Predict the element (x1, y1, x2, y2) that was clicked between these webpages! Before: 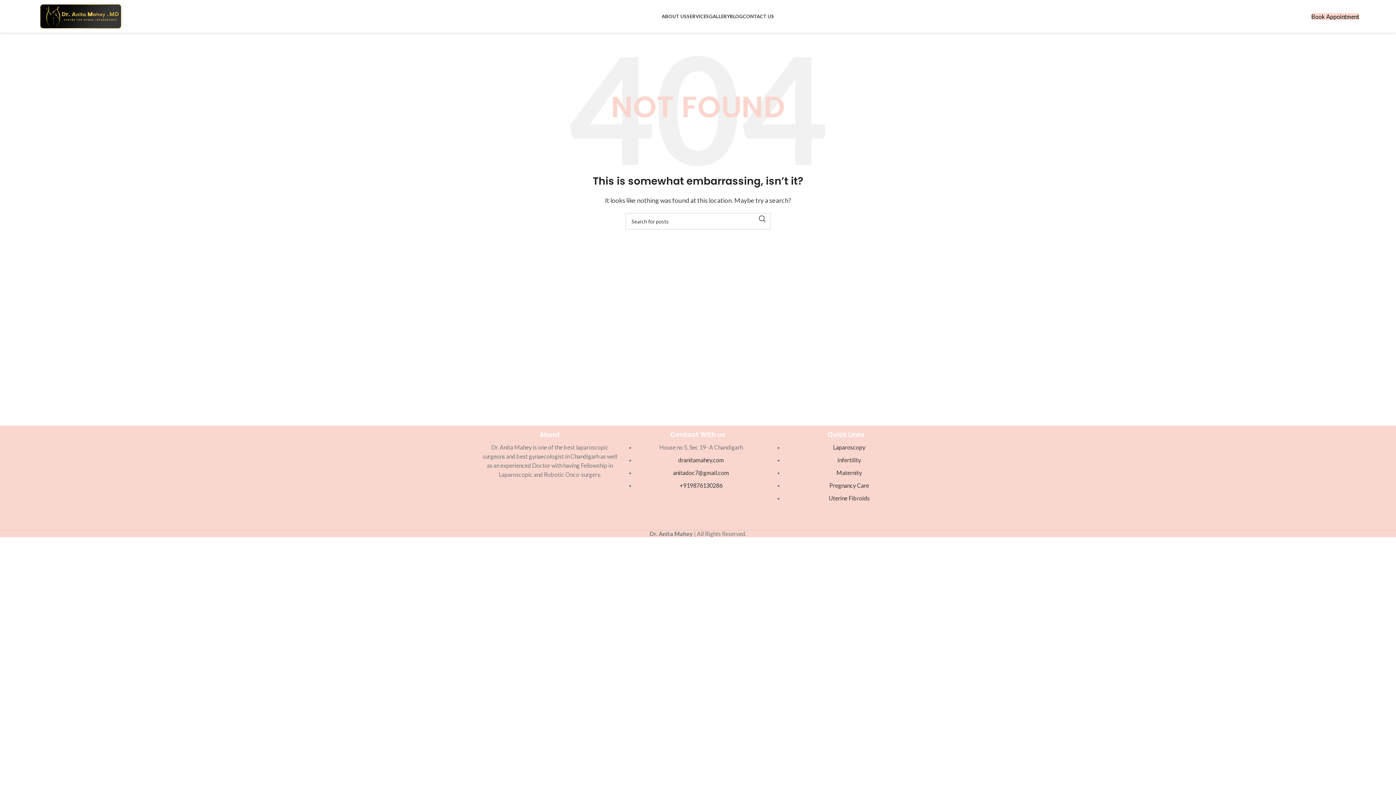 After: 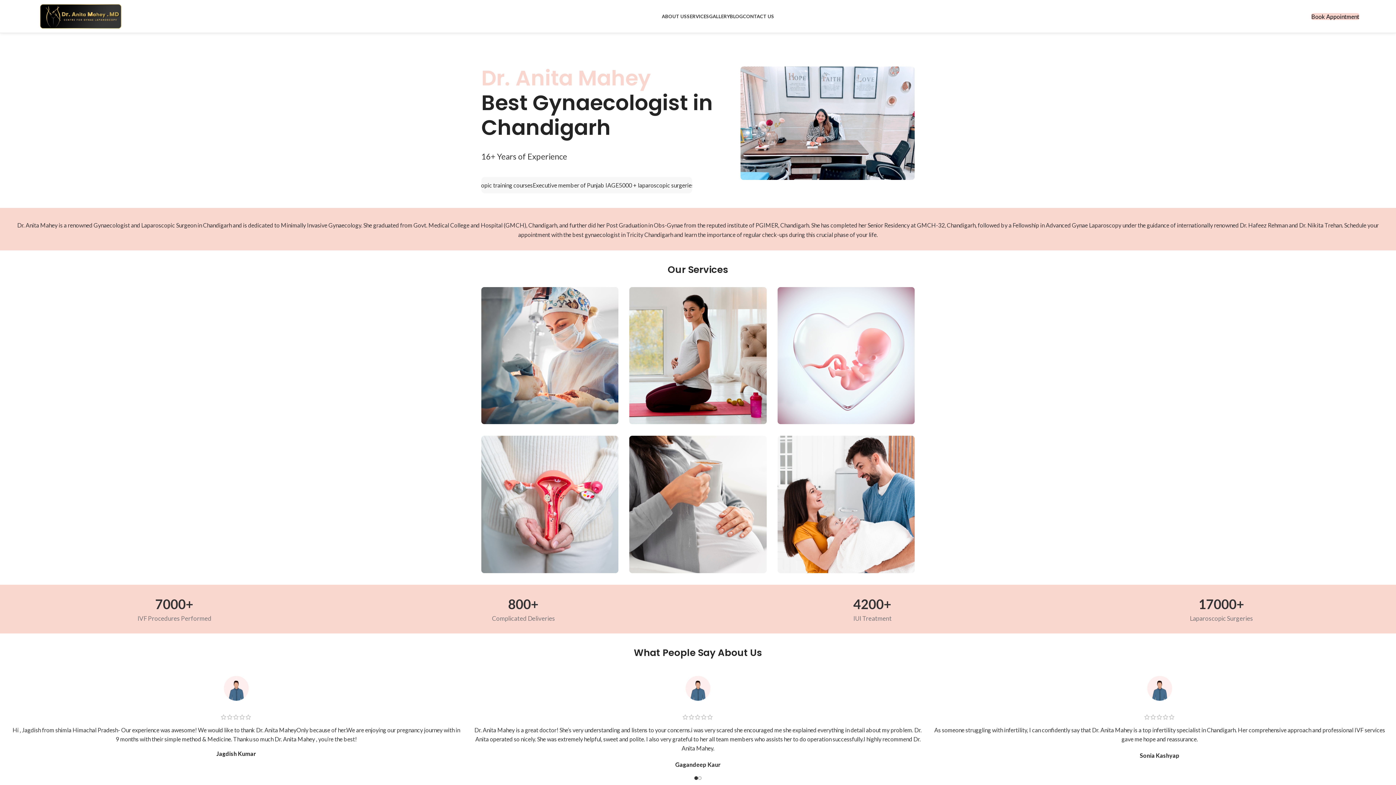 Action: bbox: (36, 12, 124, 18)